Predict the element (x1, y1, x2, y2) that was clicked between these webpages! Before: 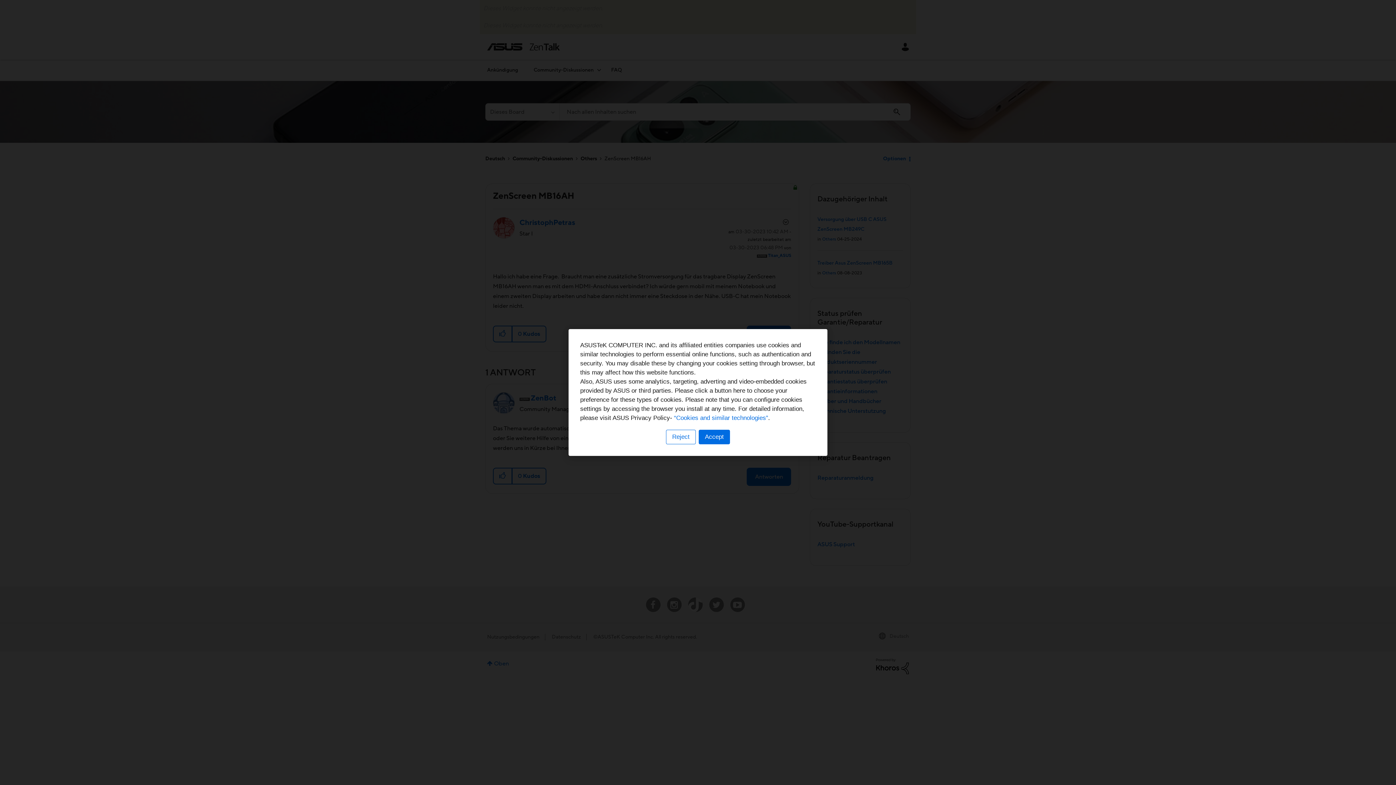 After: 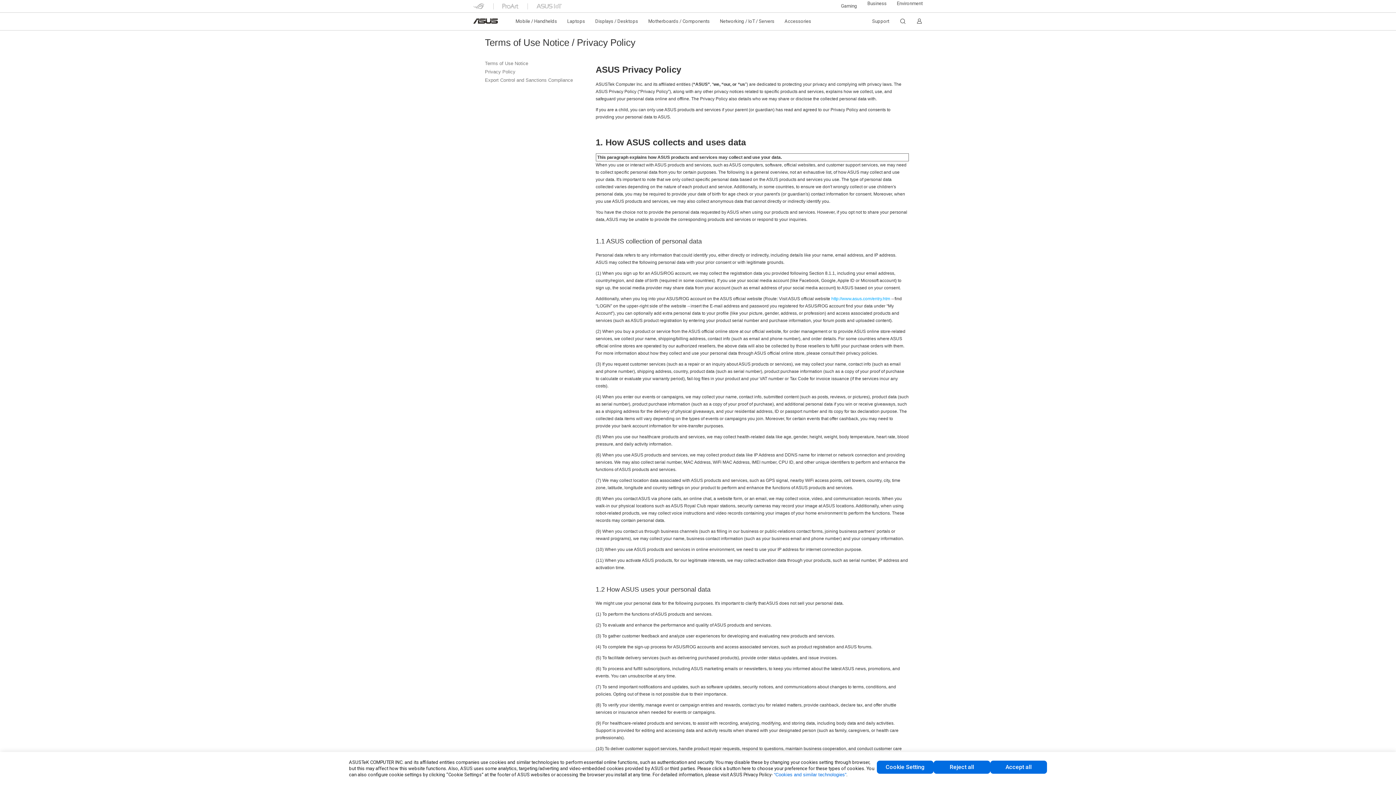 Action: bbox: (674, 414, 768, 421) label: “Cookies and similar technologies”